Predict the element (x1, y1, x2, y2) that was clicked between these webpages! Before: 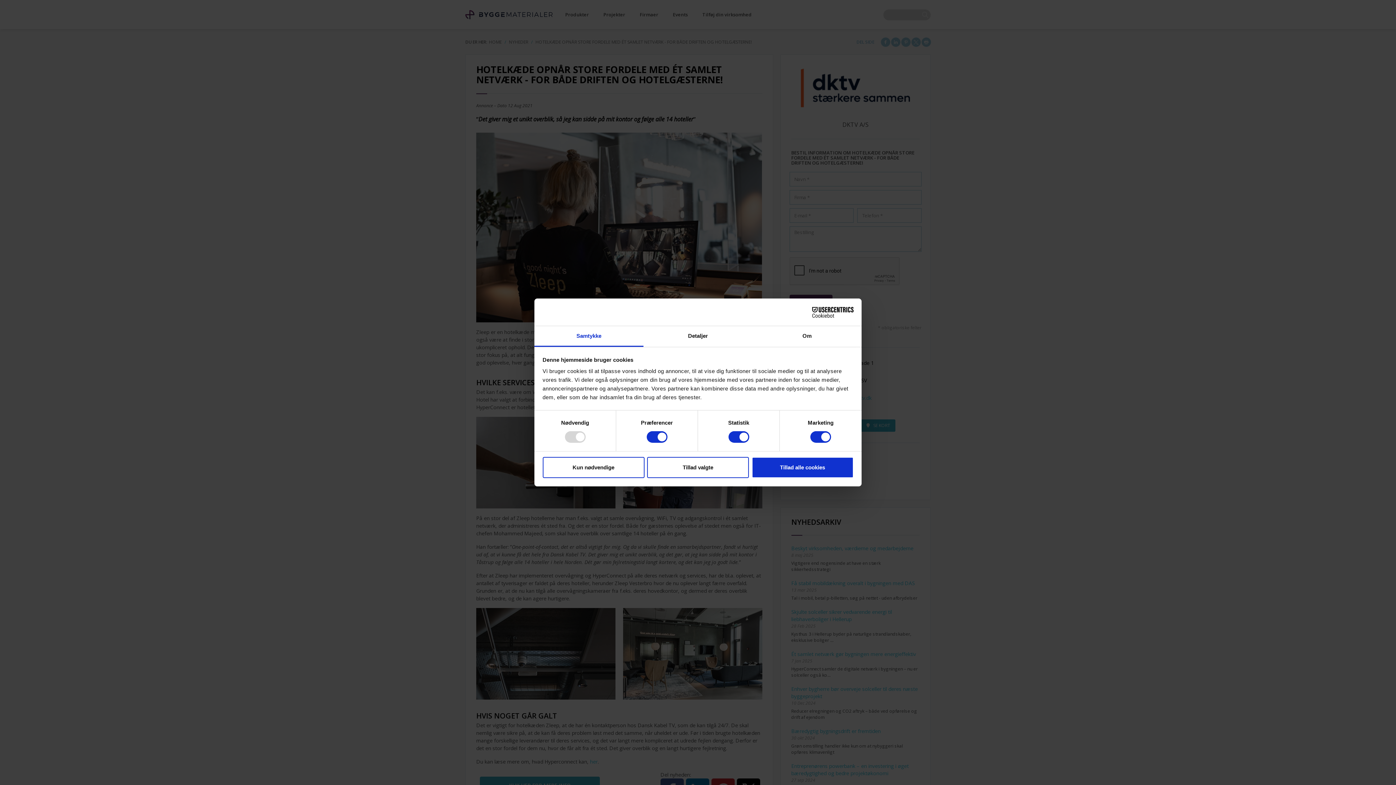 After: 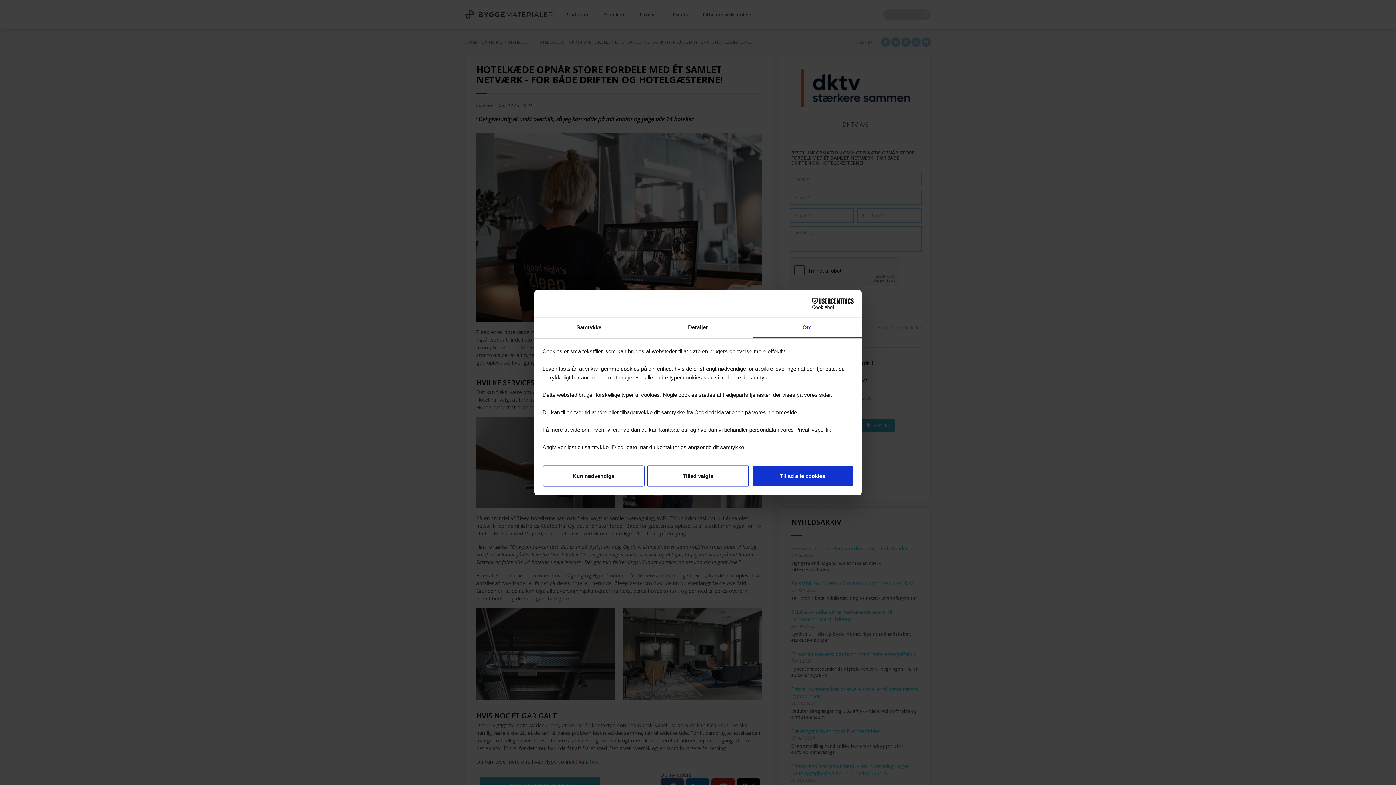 Action: label: Om bbox: (752, 326, 861, 347)